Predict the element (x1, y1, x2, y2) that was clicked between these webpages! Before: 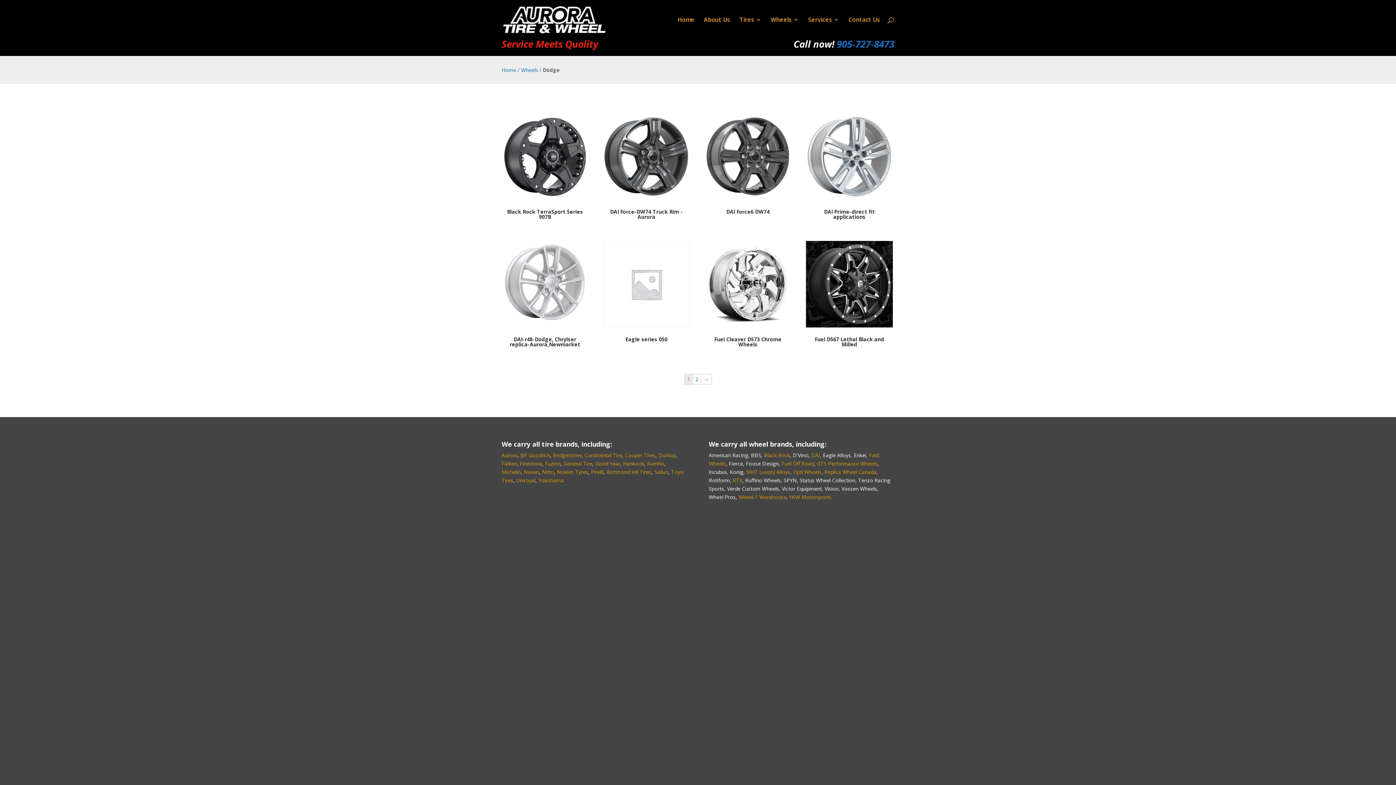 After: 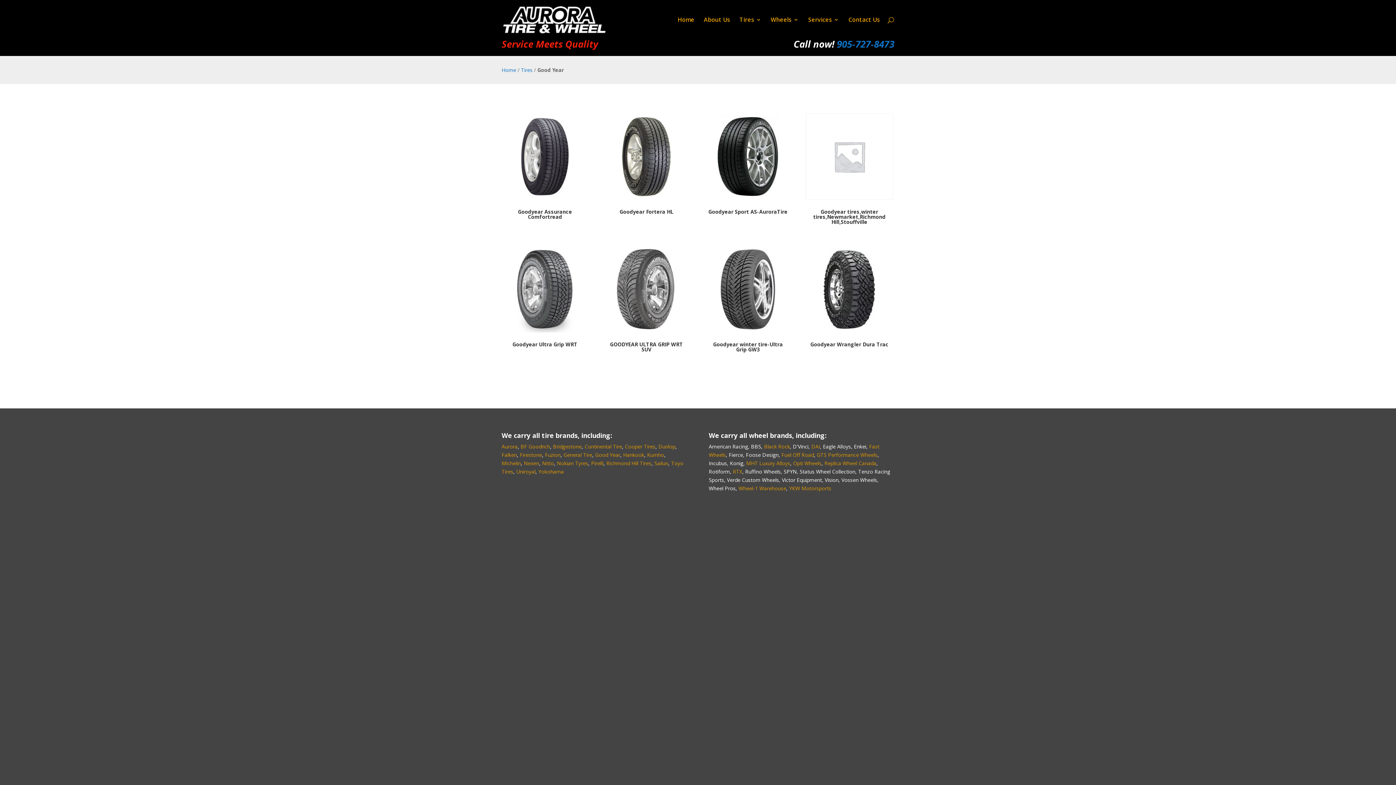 Action: label: Good Year bbox: (595, 460, 620, 467)